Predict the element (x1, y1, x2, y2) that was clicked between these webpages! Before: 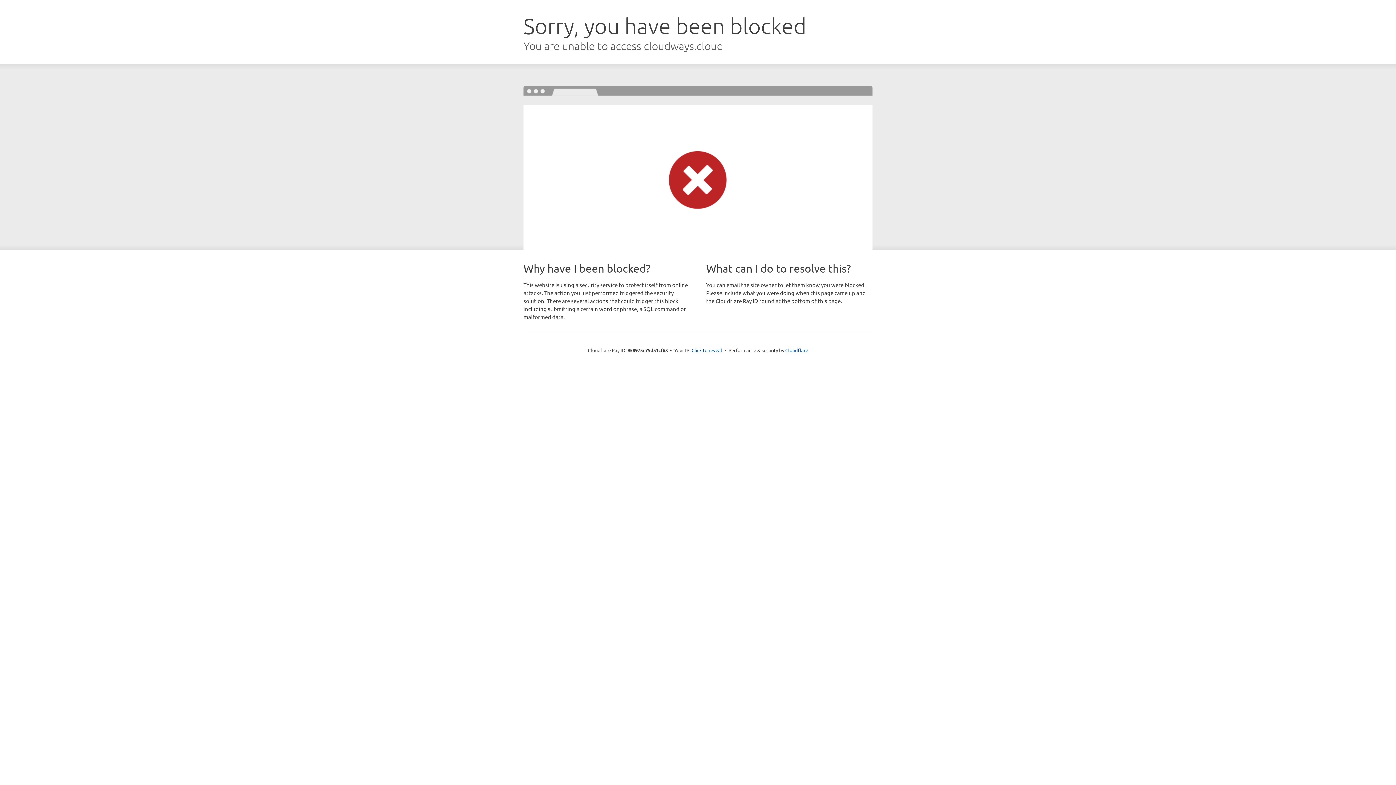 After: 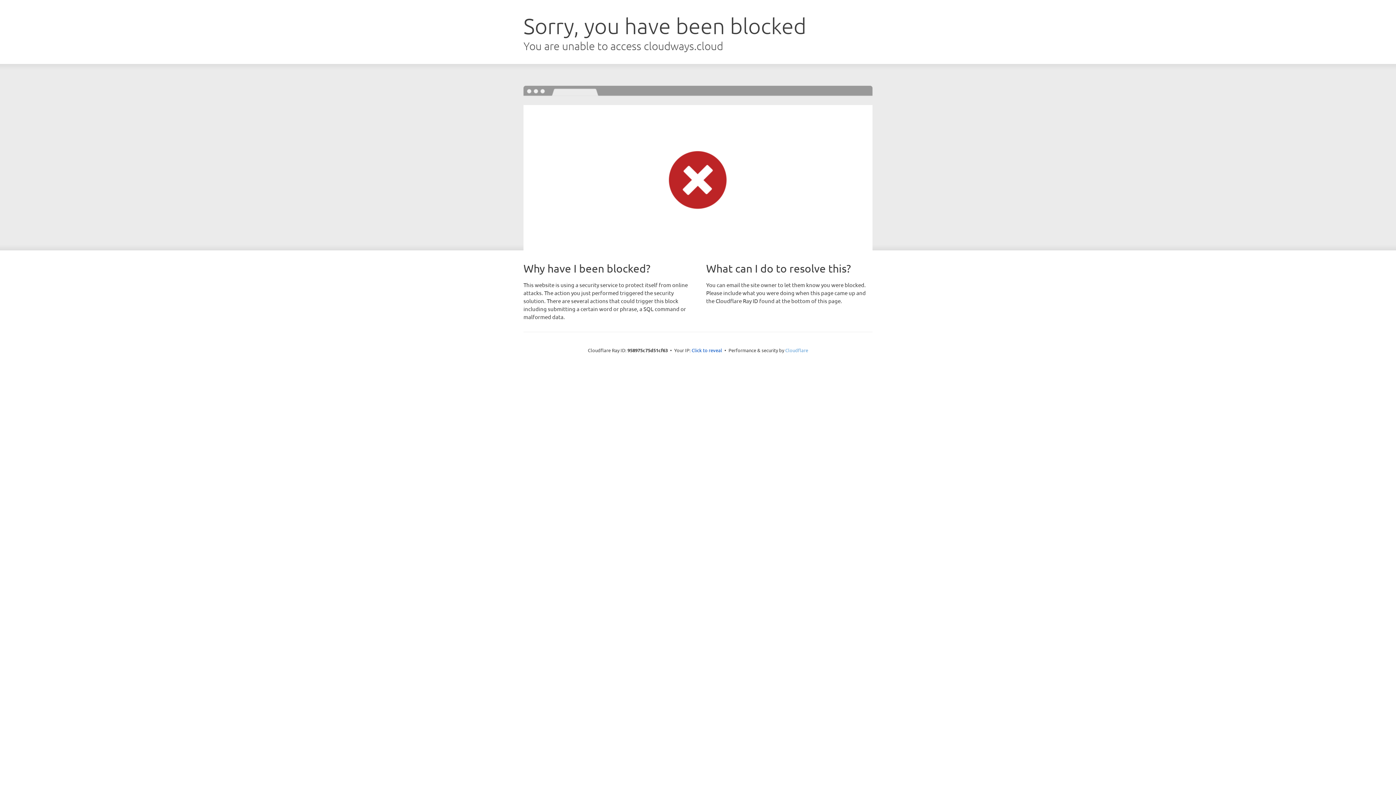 Action: bbox: (785, 347, 808, 353) label: Cloudflare